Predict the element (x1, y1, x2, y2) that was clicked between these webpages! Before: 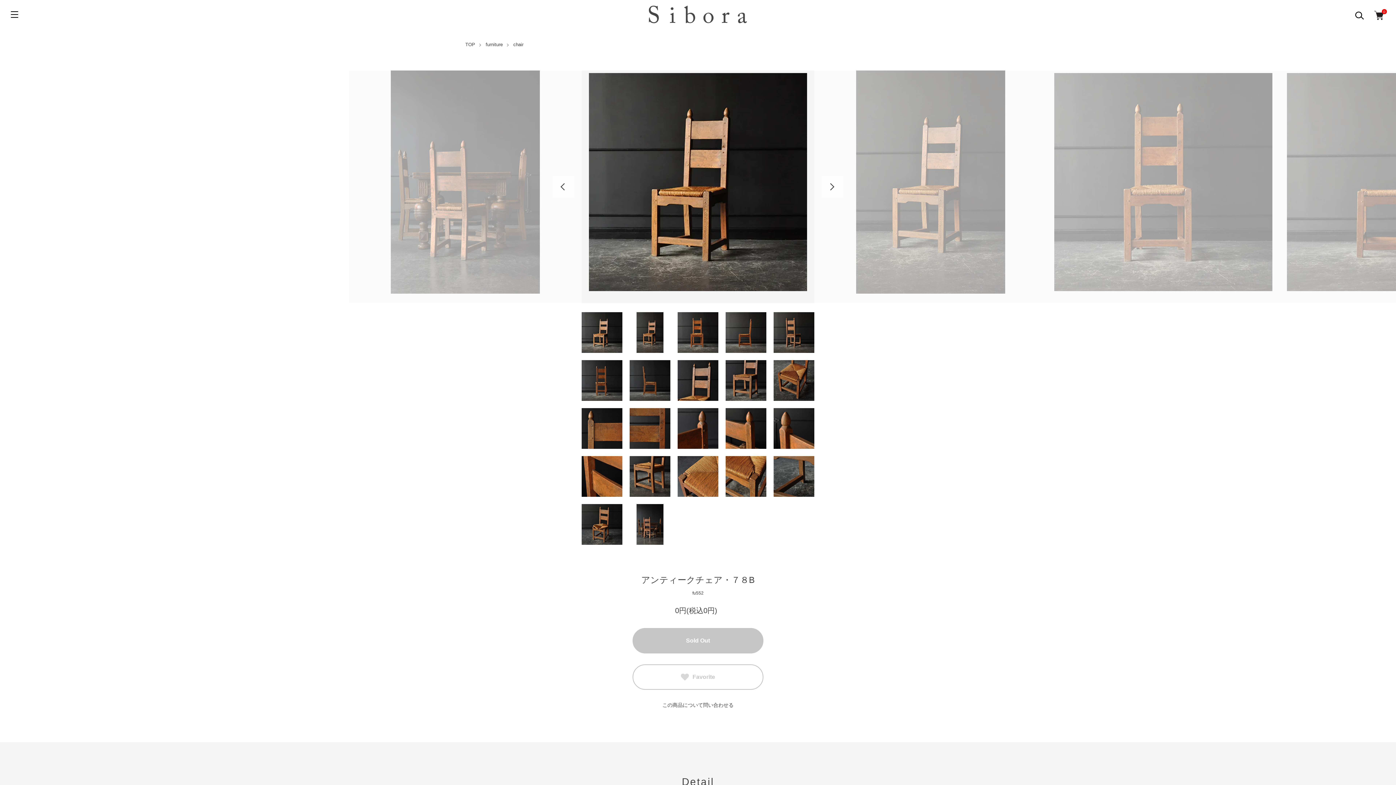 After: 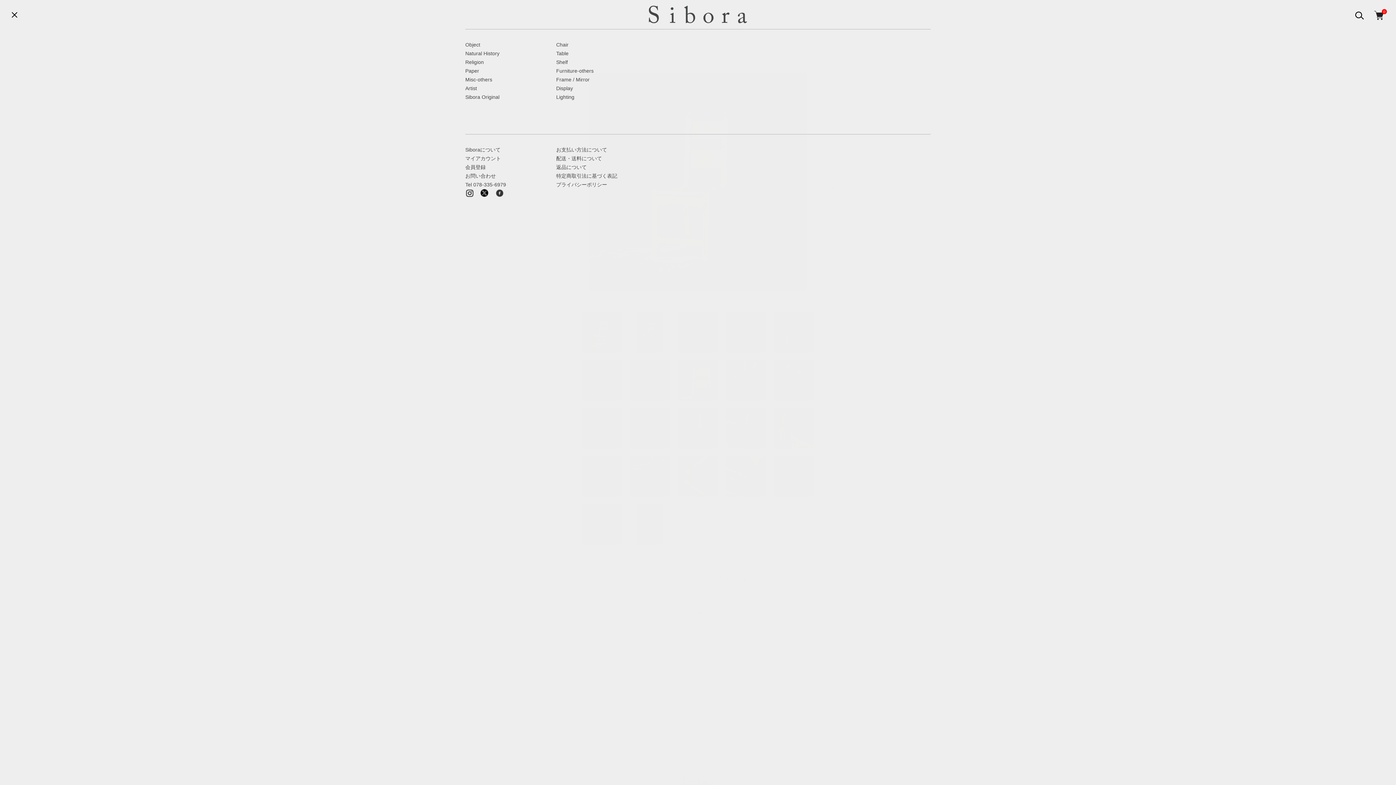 Action: bbox: (0, 0, 29, 29) label: メニュー